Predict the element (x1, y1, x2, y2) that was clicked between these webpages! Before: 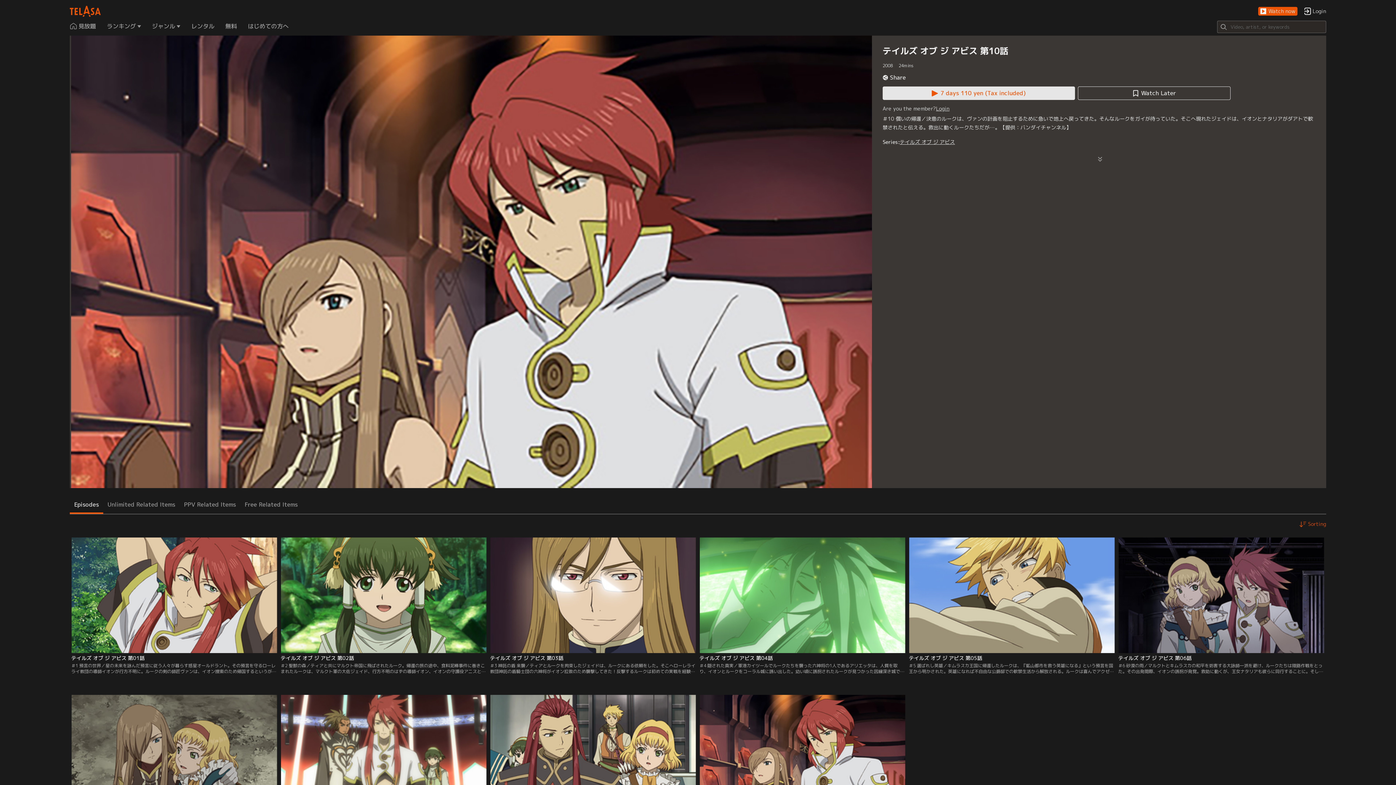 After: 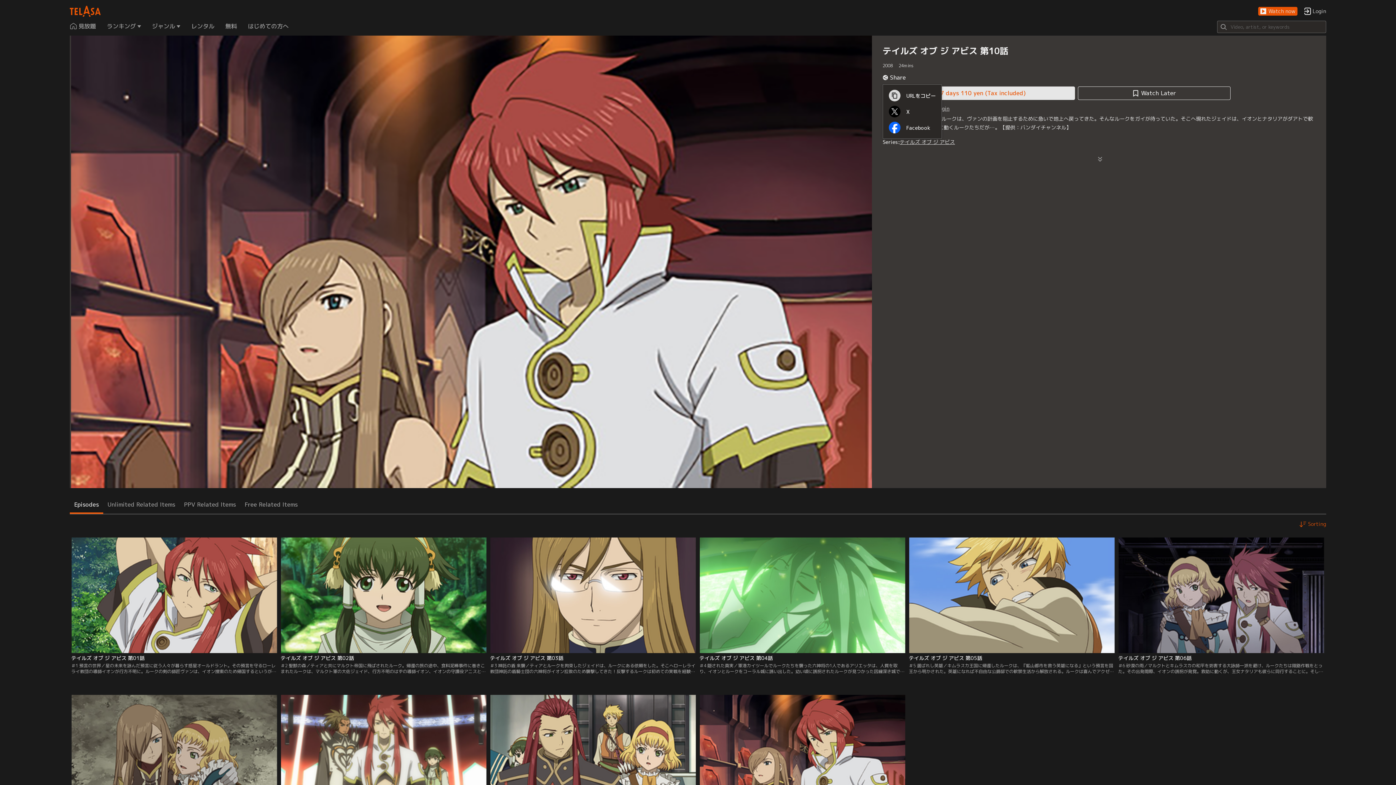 Action: label: Share bbox: (882, 74, 906, 80)